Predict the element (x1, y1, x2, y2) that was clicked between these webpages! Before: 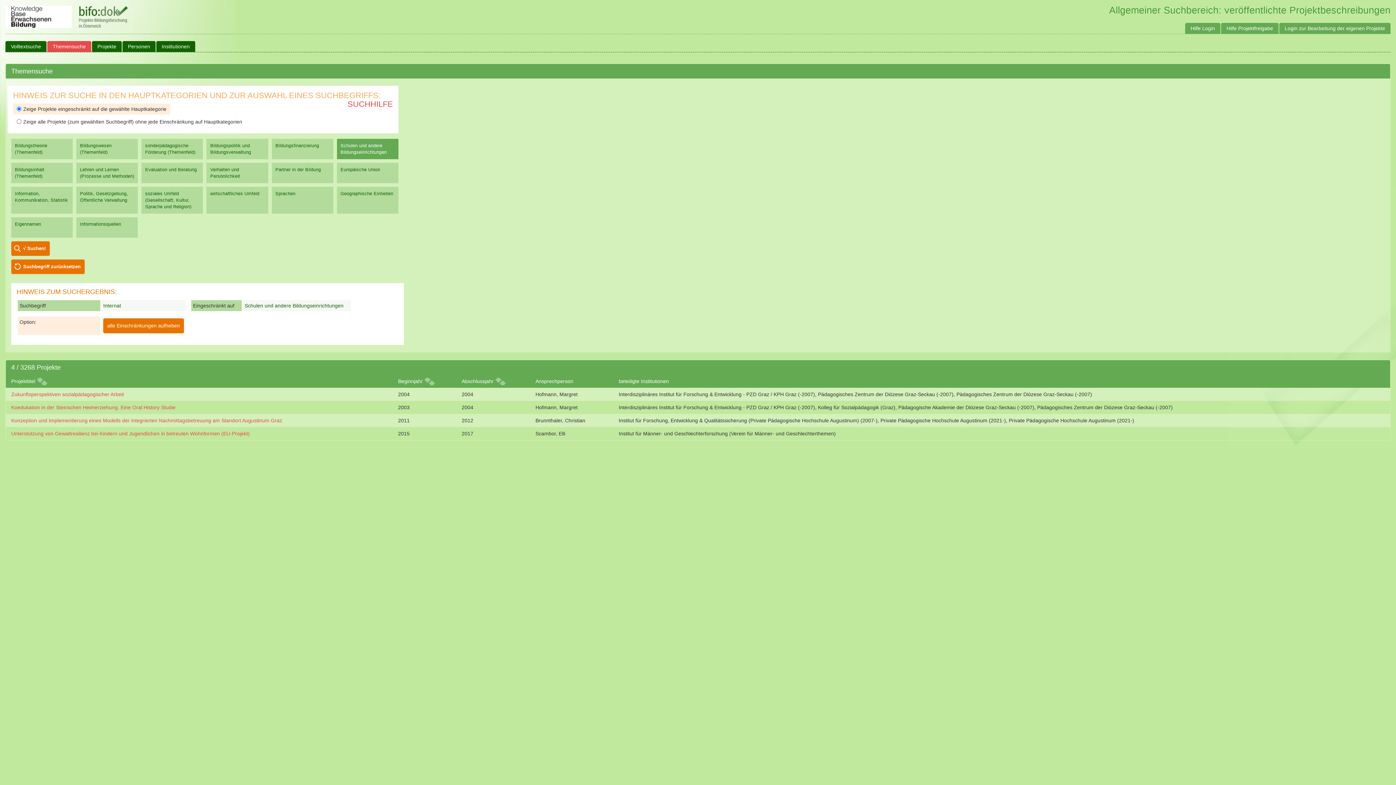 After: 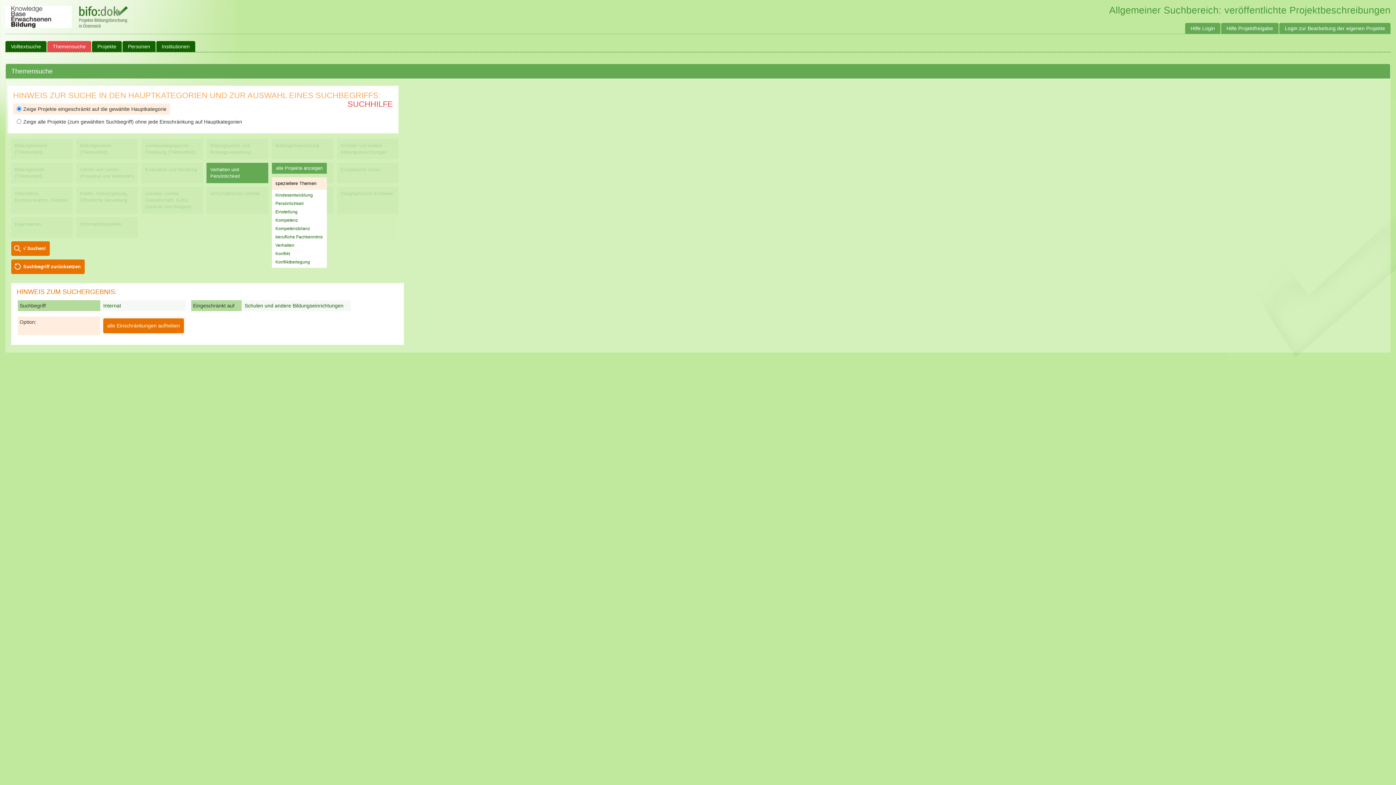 Action: label: Verhalten und Persönlichkeit bbox: (206, 162, 268, 183)